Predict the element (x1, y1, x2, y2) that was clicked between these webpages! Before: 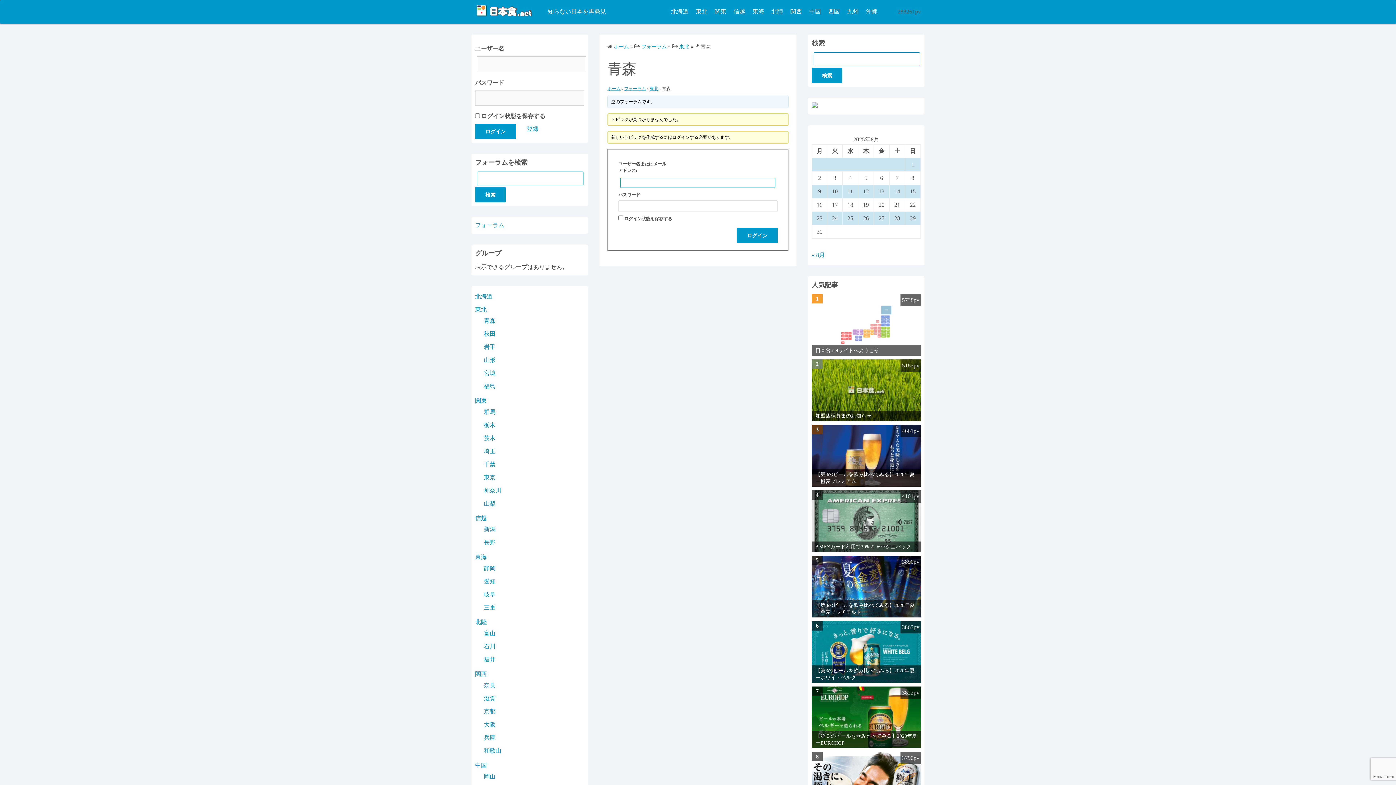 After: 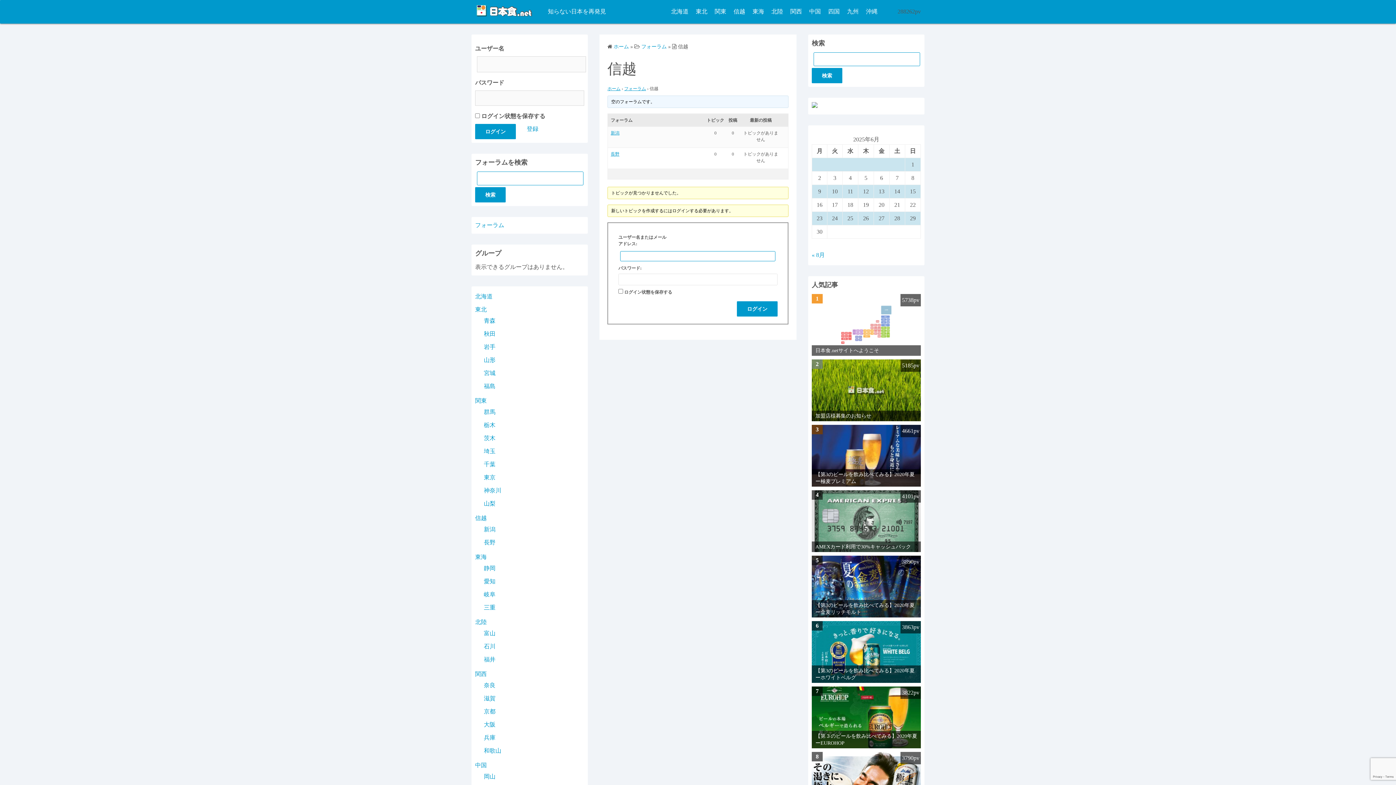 Action: bbox: (475, 515, 486, 521) label: 信越